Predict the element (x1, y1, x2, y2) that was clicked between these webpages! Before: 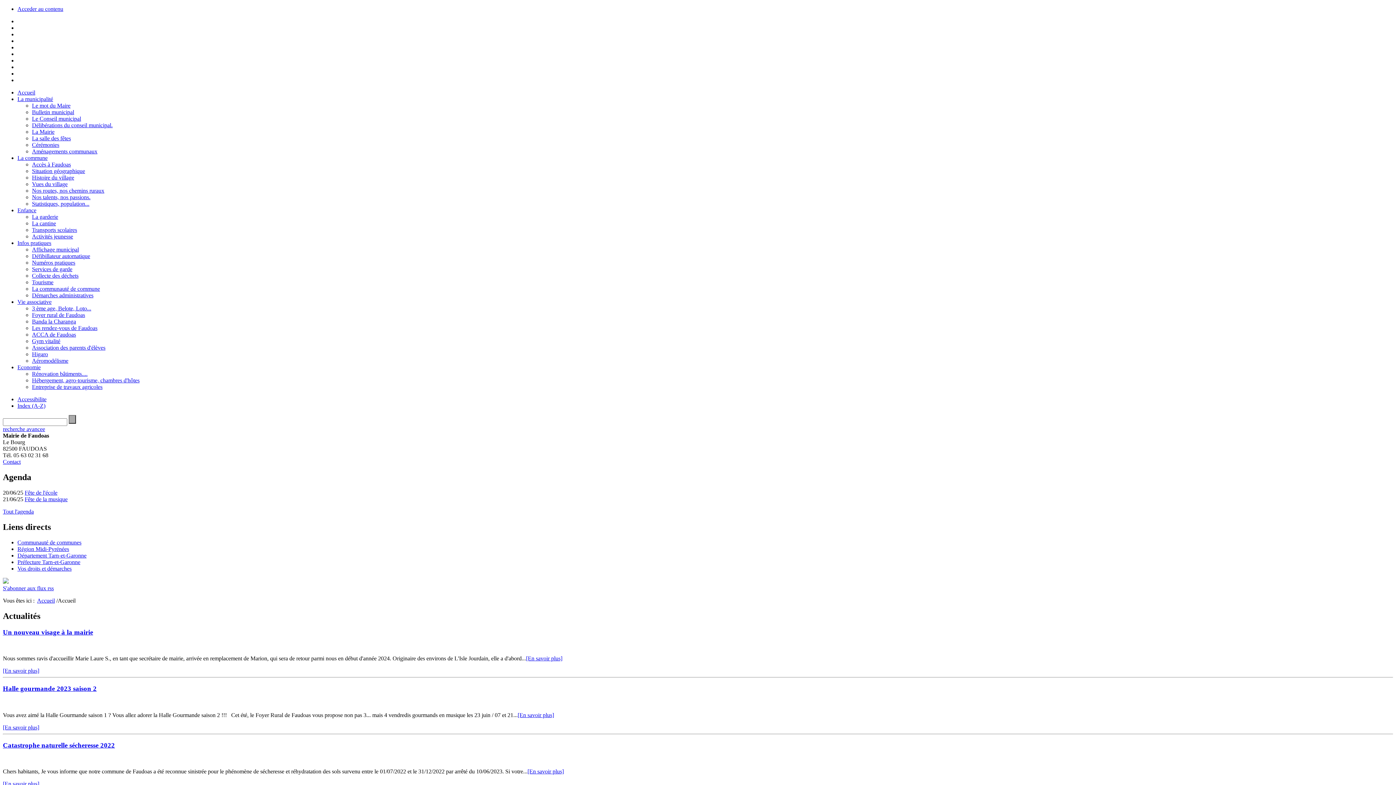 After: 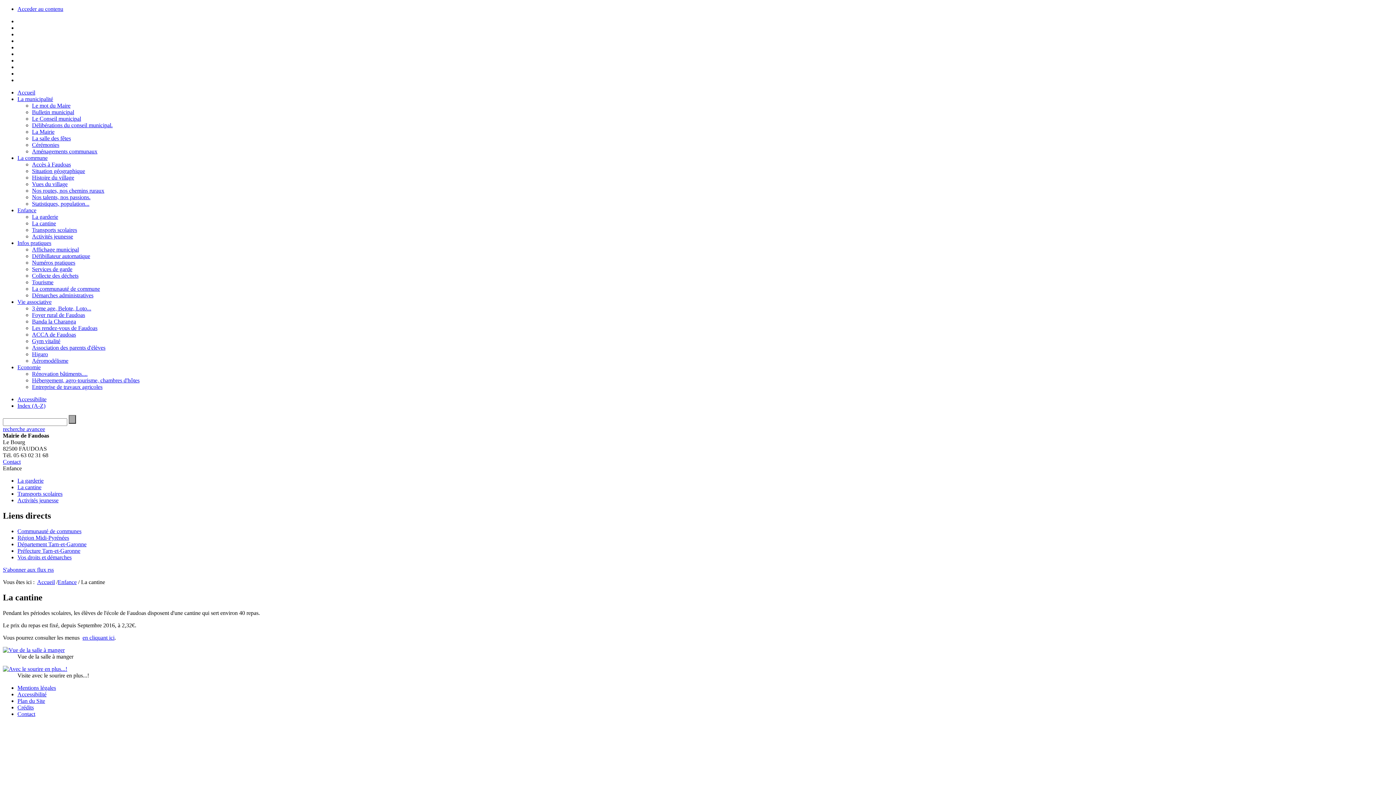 Action: label: La cantine bbox: (32, 220, 56, 226)